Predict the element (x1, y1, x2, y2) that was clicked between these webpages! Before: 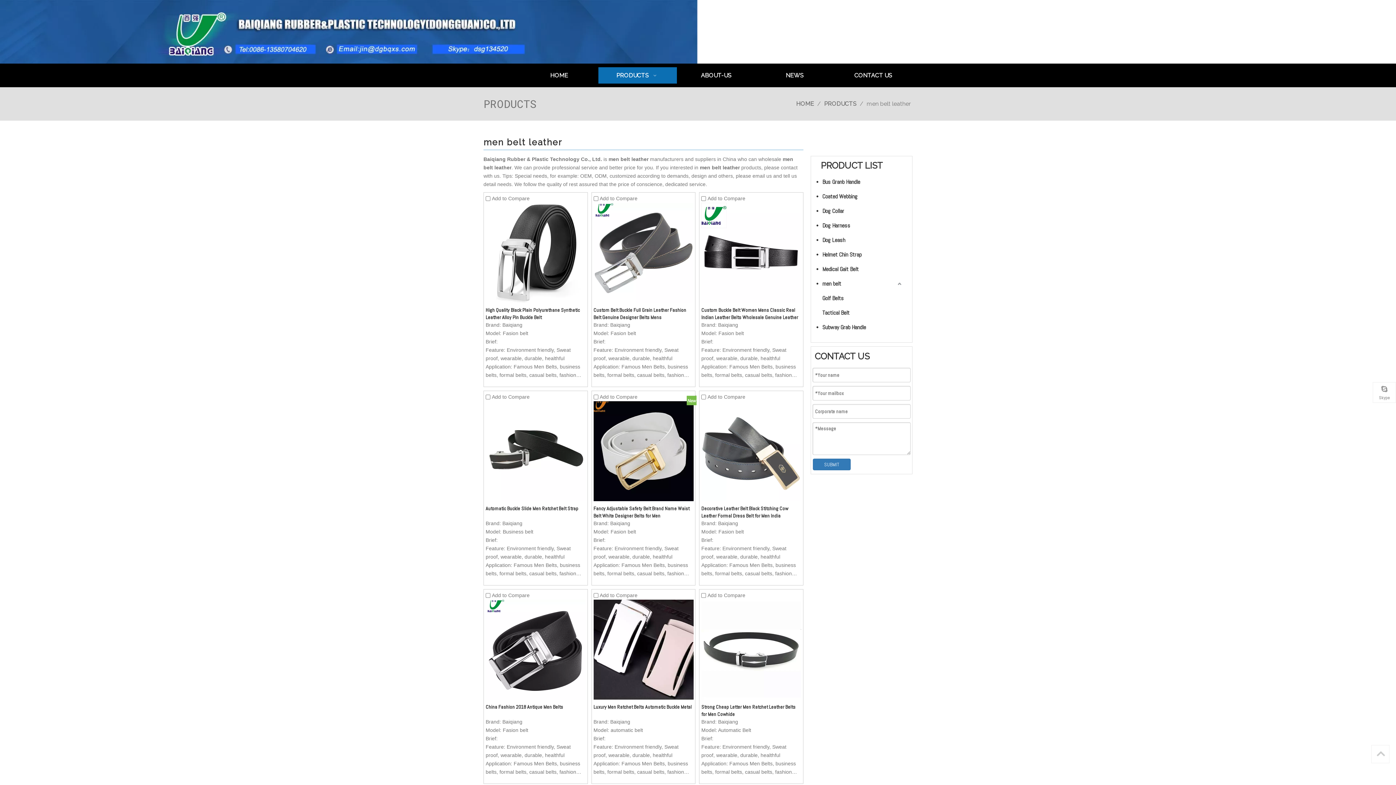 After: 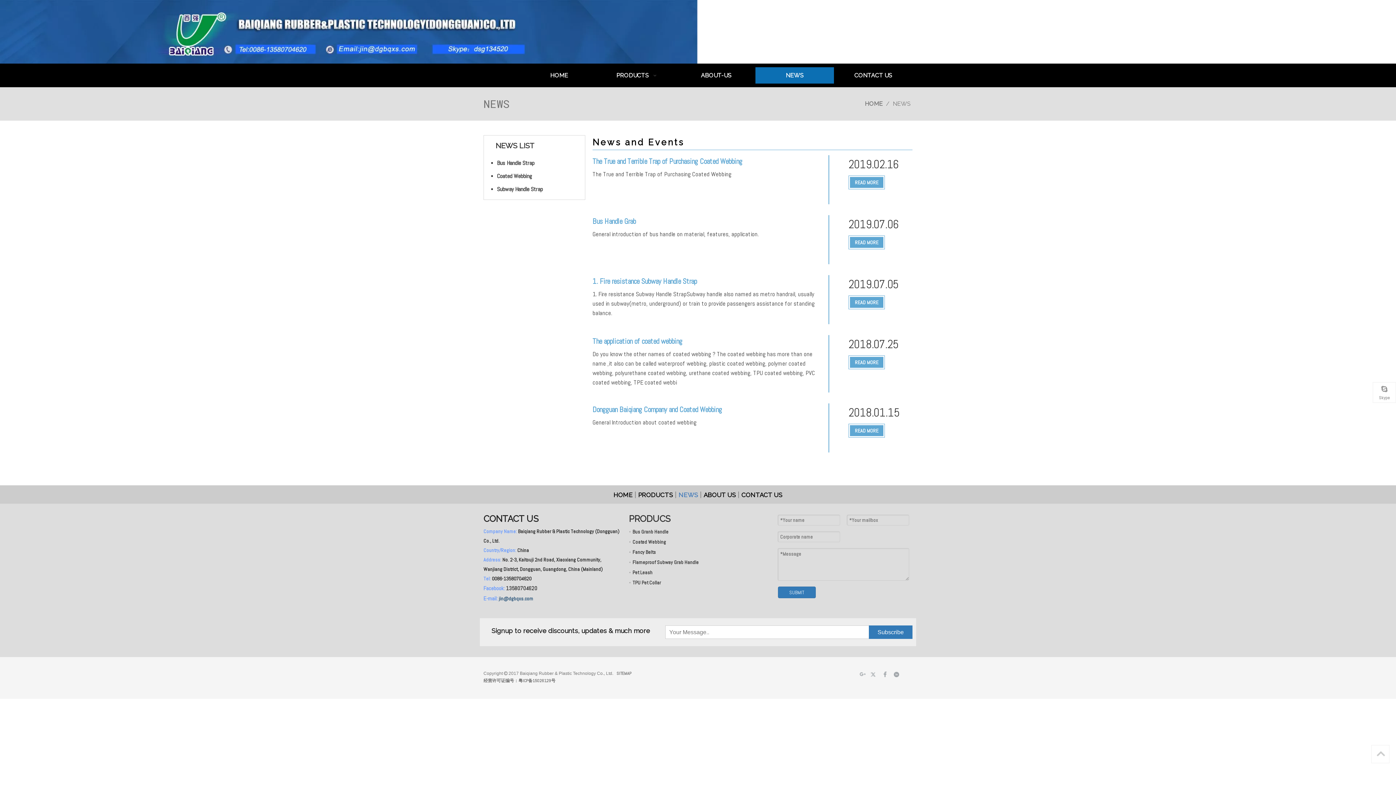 Action: bbox: (755, 67, 834, 83) label: NEWS